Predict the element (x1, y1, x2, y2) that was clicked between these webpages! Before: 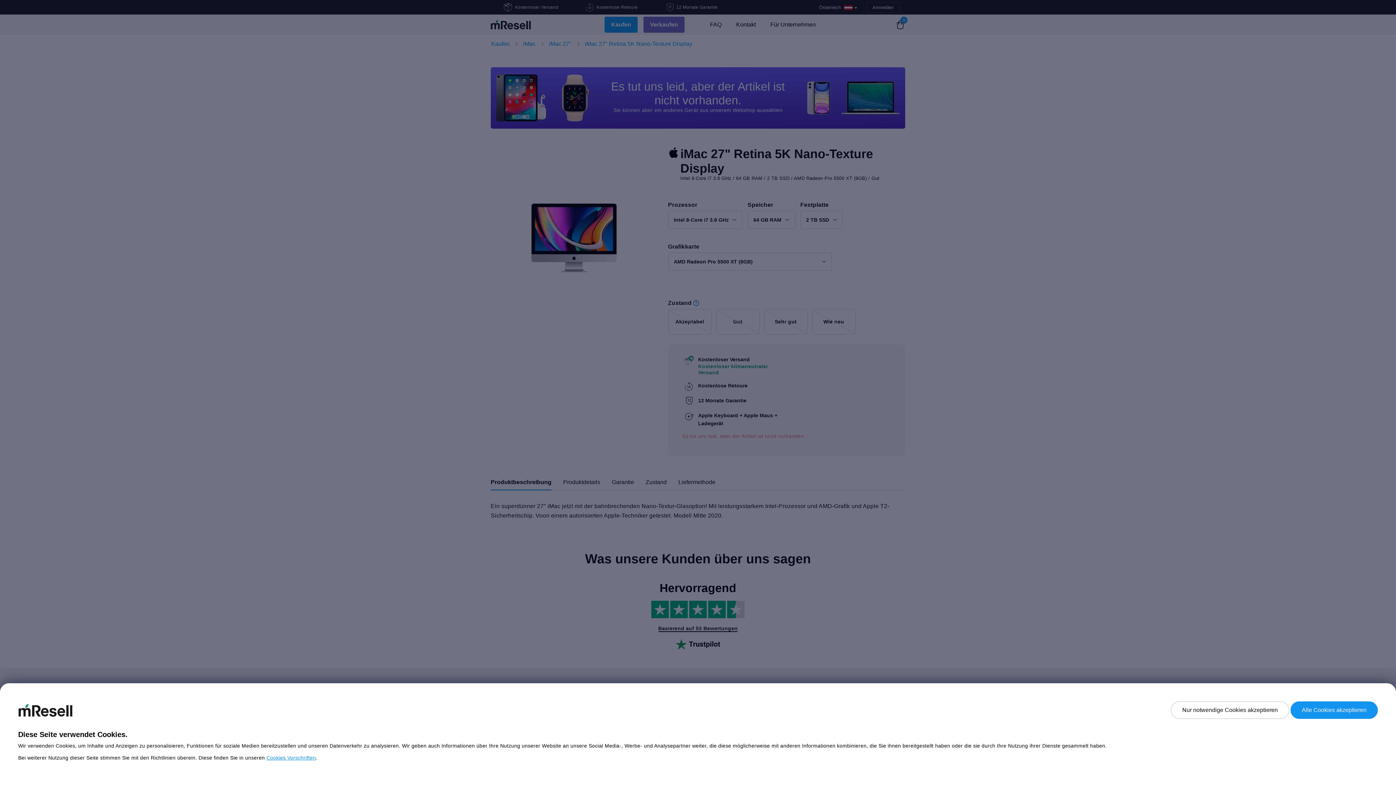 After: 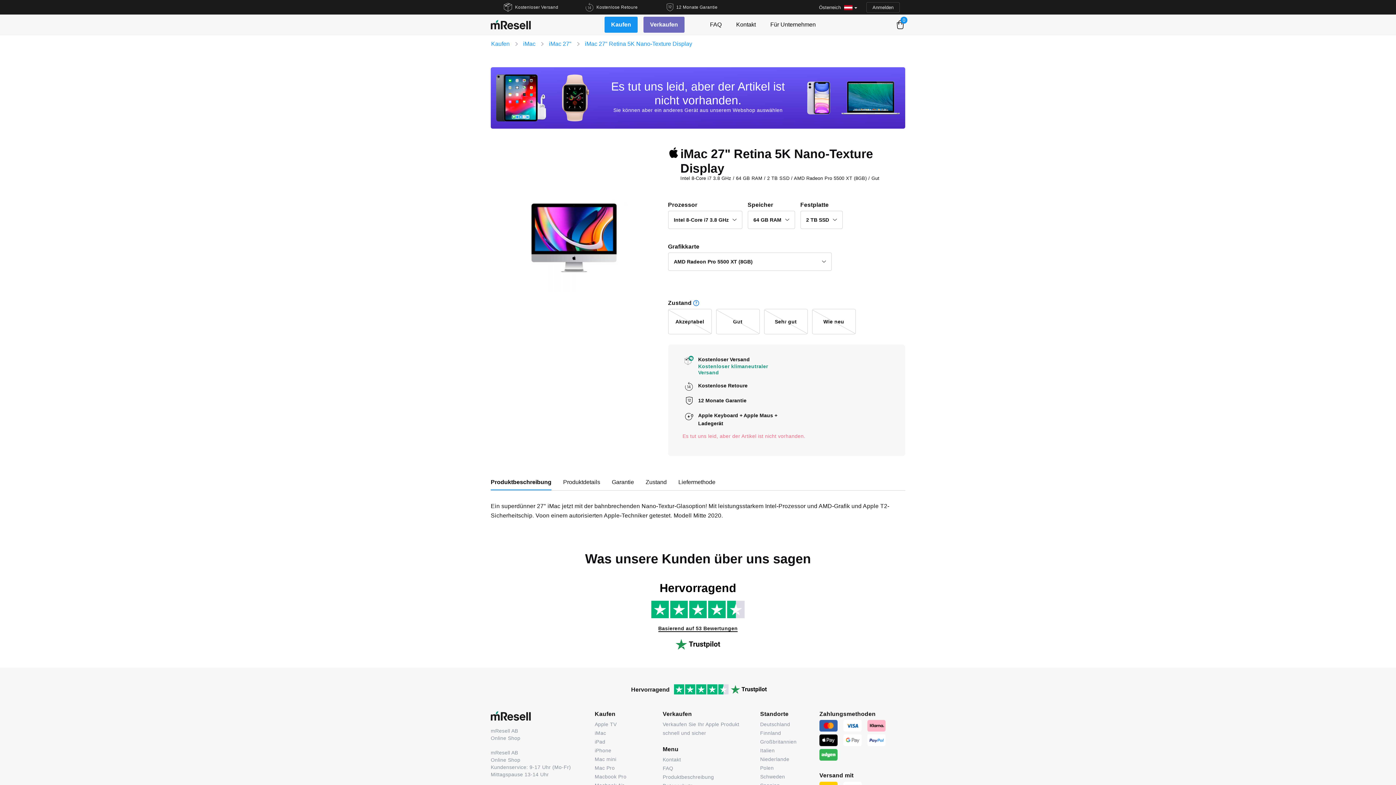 Action: bbox: (1171, 701, 1289, 719) label: Nur notwendige Cookies akzeptieren